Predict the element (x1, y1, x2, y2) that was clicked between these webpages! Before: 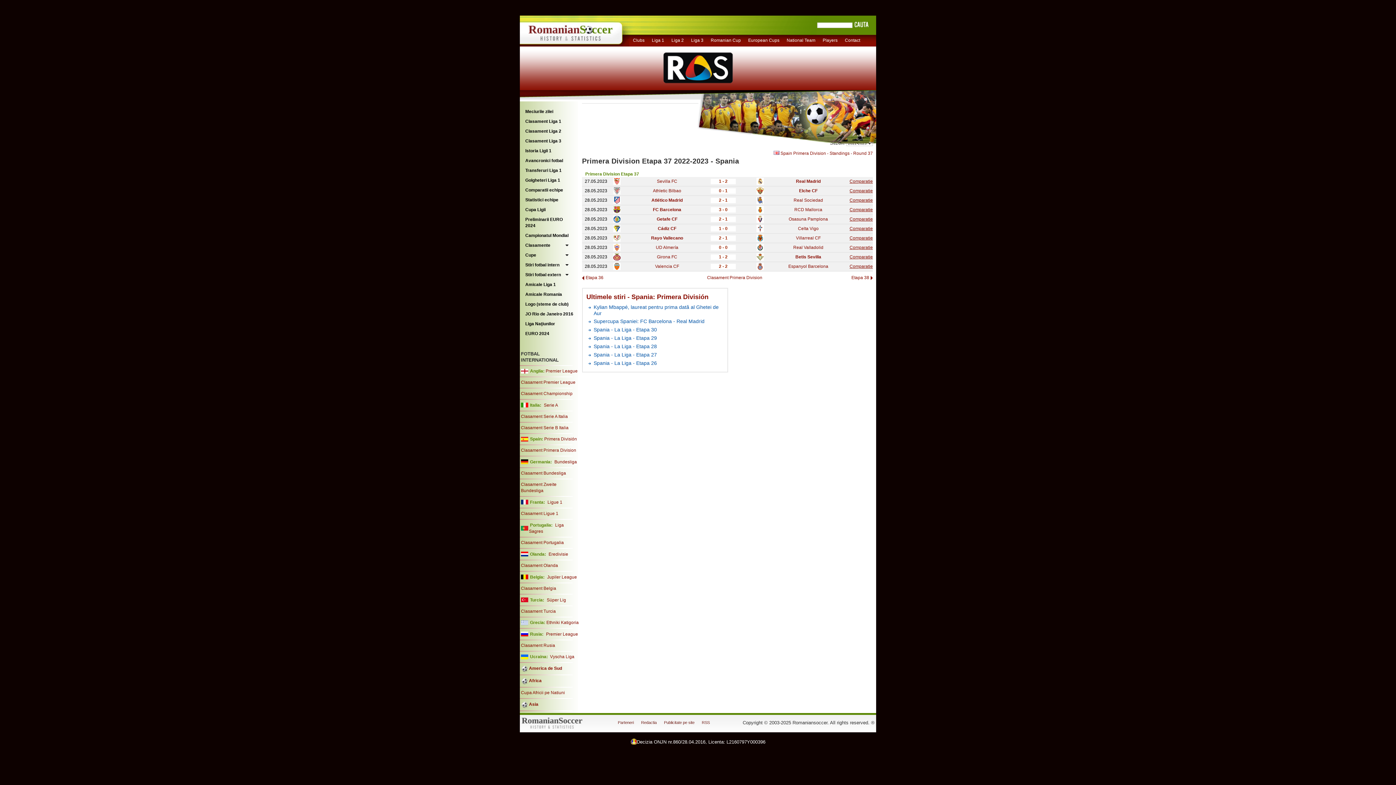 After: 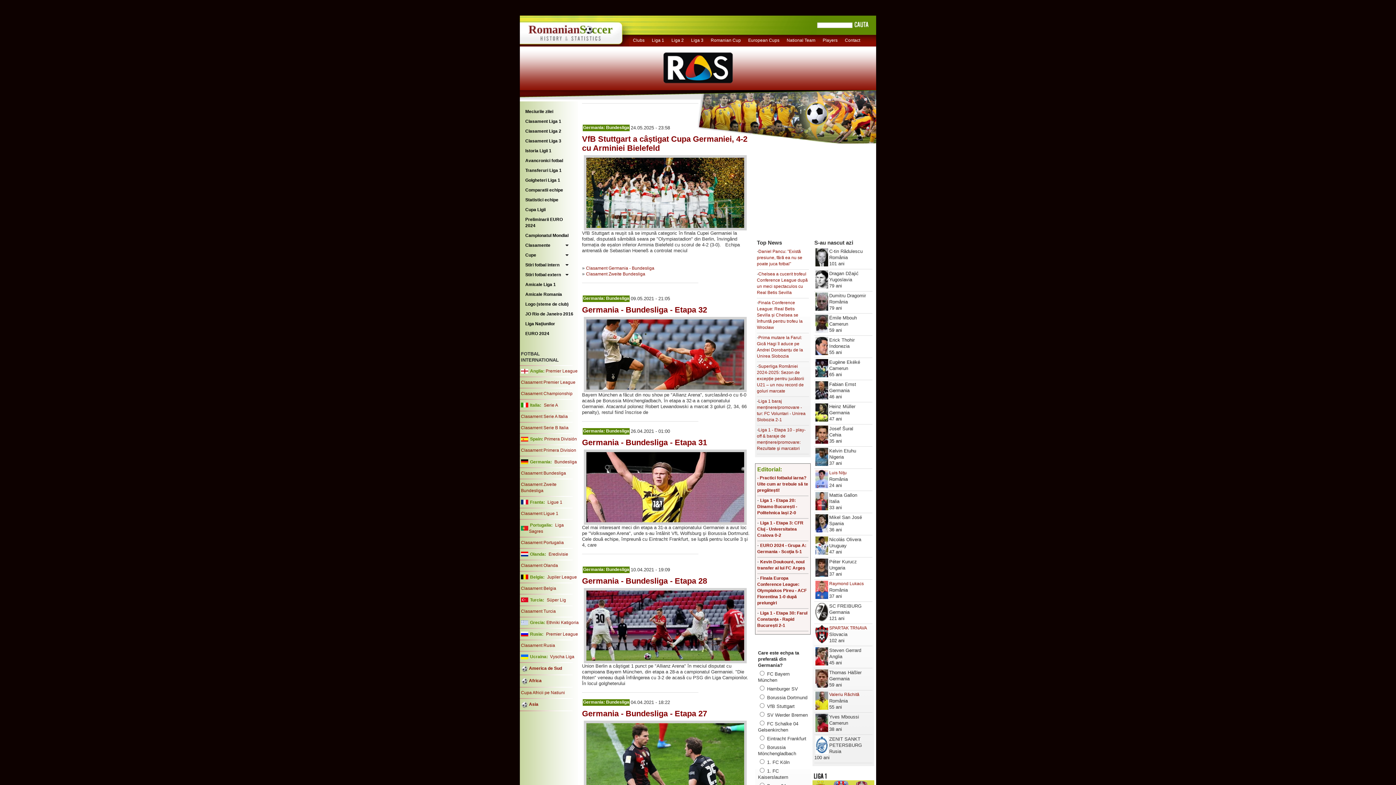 Action: bbox: (554, 459, 577, 464) label: Bundesliga